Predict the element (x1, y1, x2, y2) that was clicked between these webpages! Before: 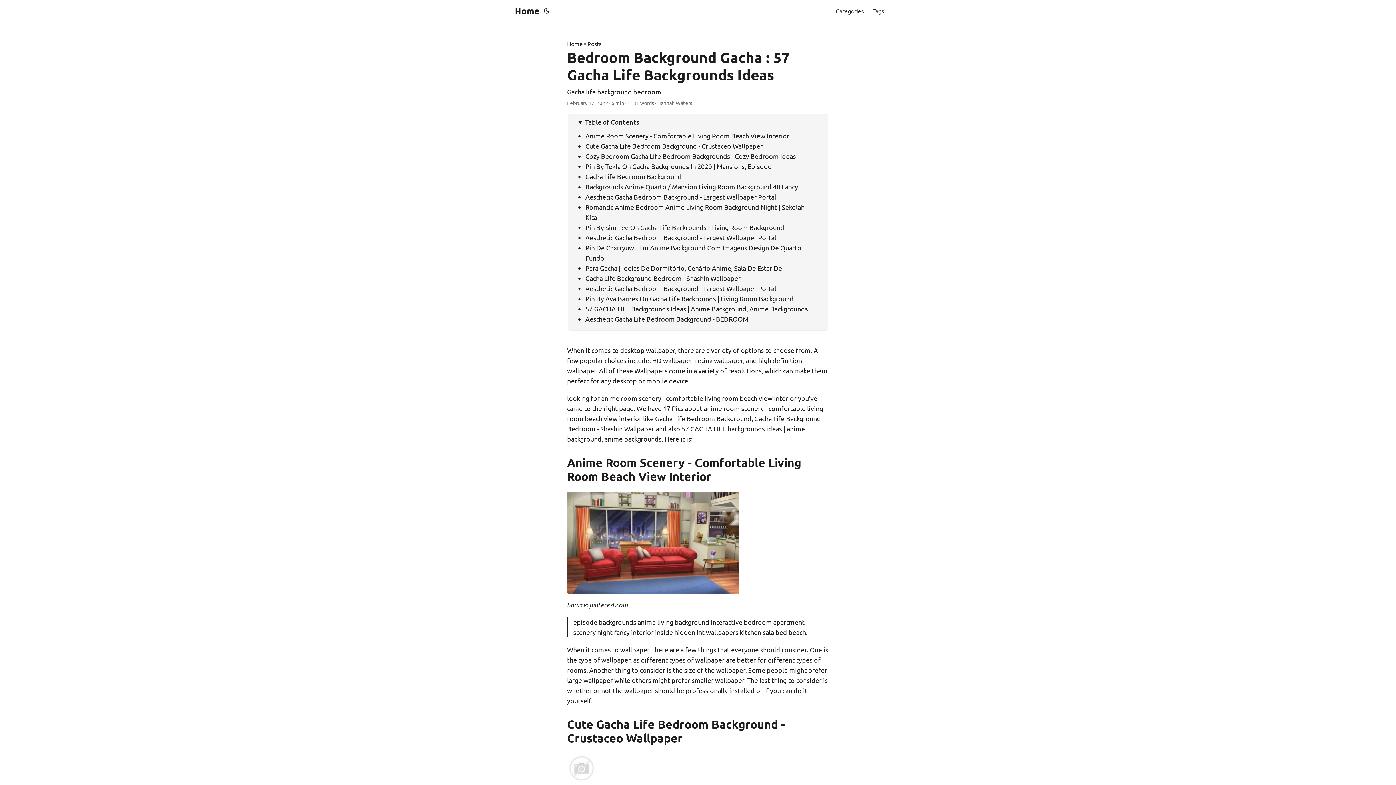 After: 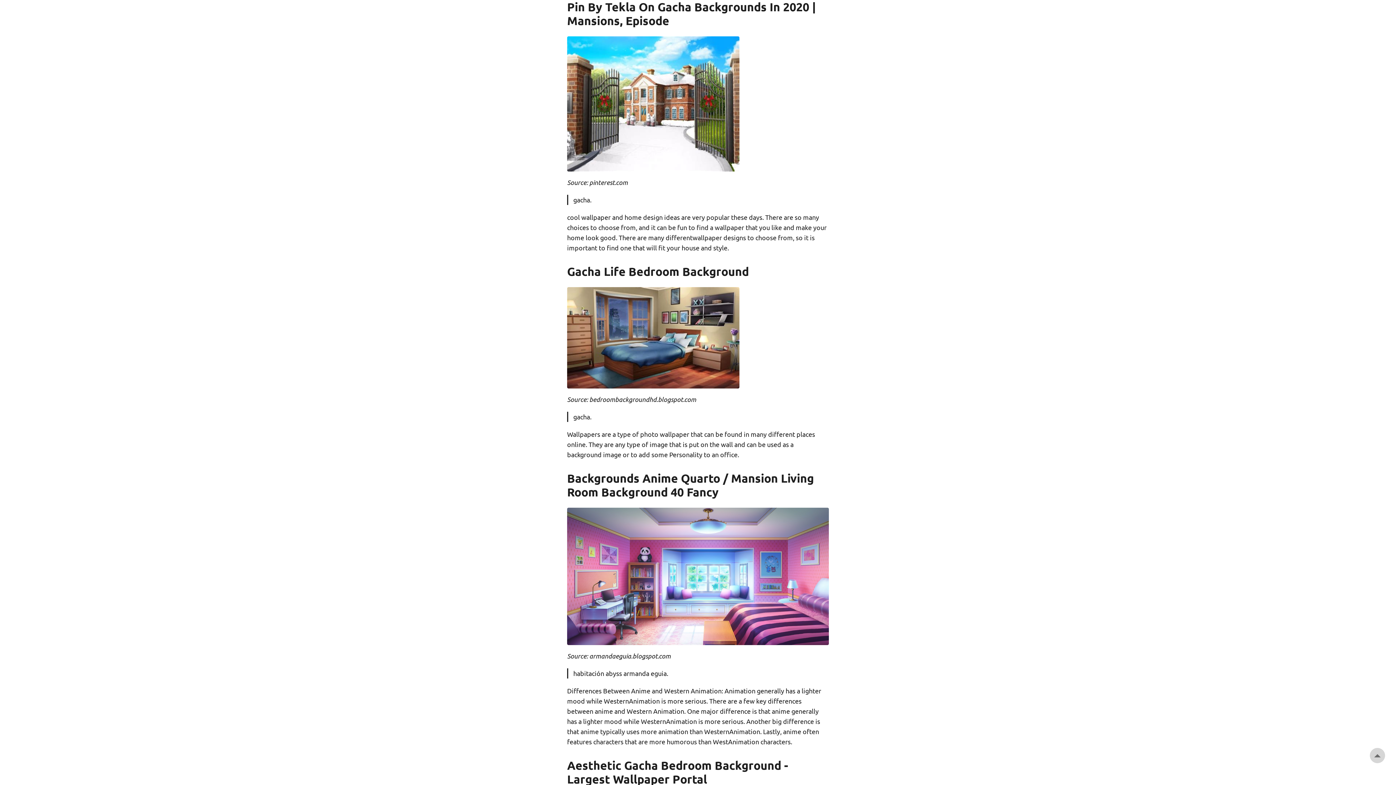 Action: label: Pin By Tekla On Gacha Backgrounds In 2020 | Mansions, Episode bbox: (585, 162, 771, 170)